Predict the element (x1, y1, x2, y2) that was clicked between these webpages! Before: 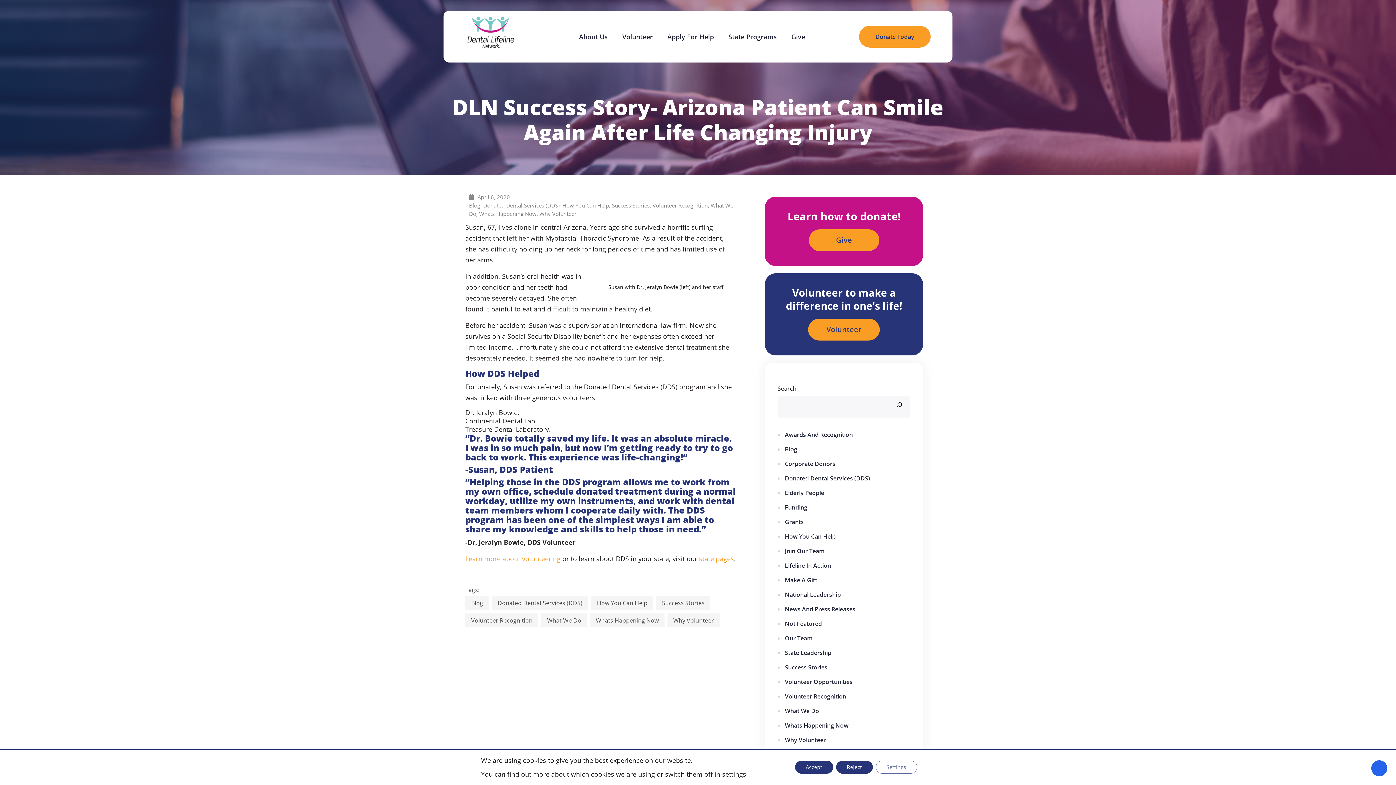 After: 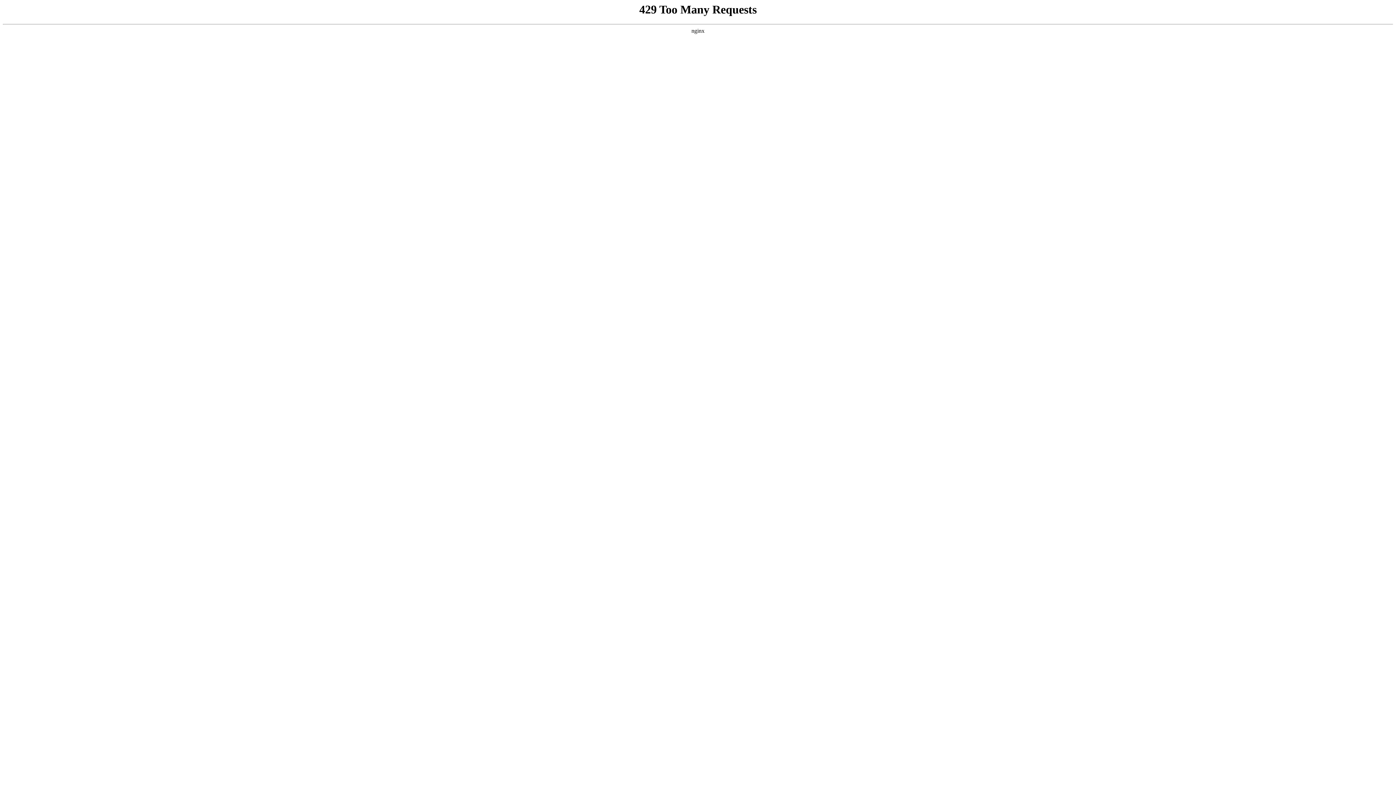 Action: bbox: (785, 734, 826, 745) label: Why Volunteer